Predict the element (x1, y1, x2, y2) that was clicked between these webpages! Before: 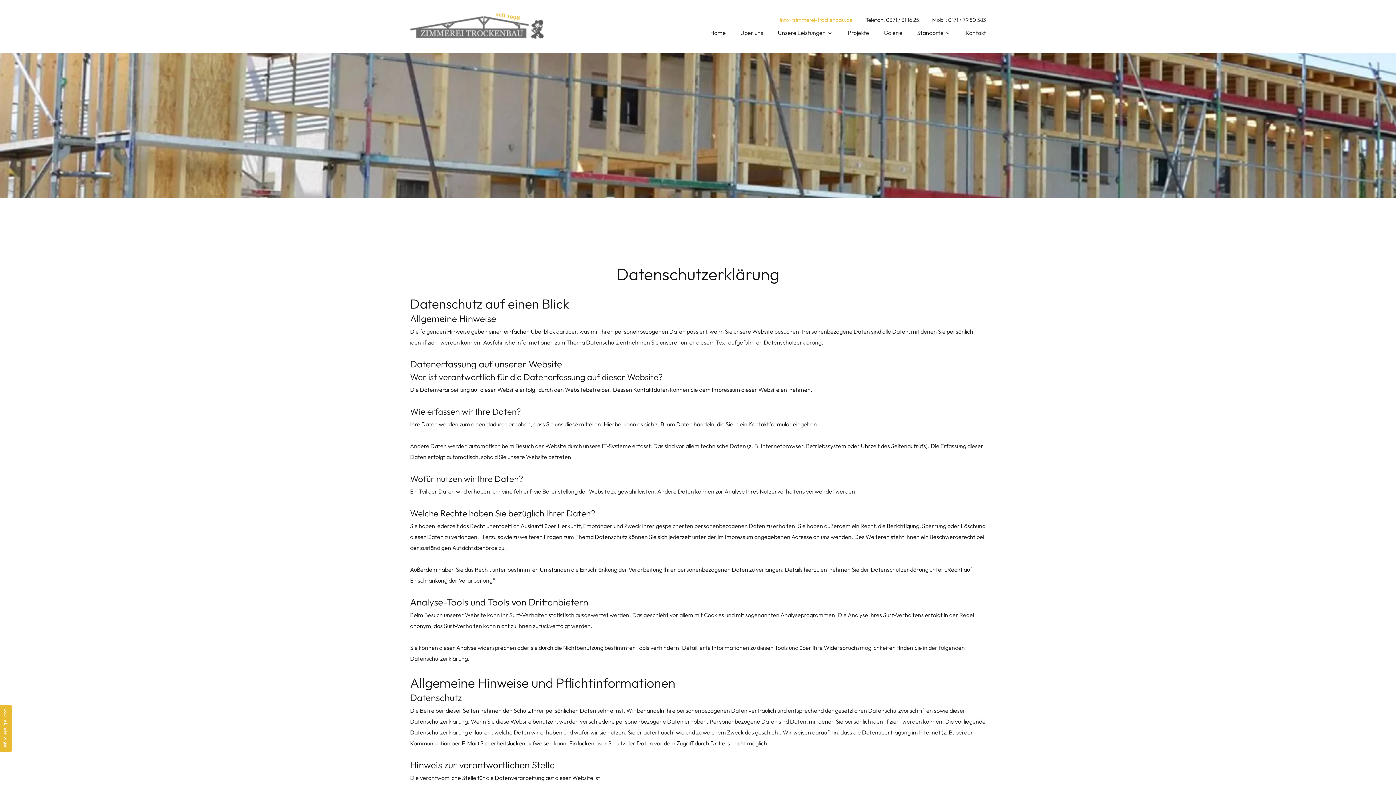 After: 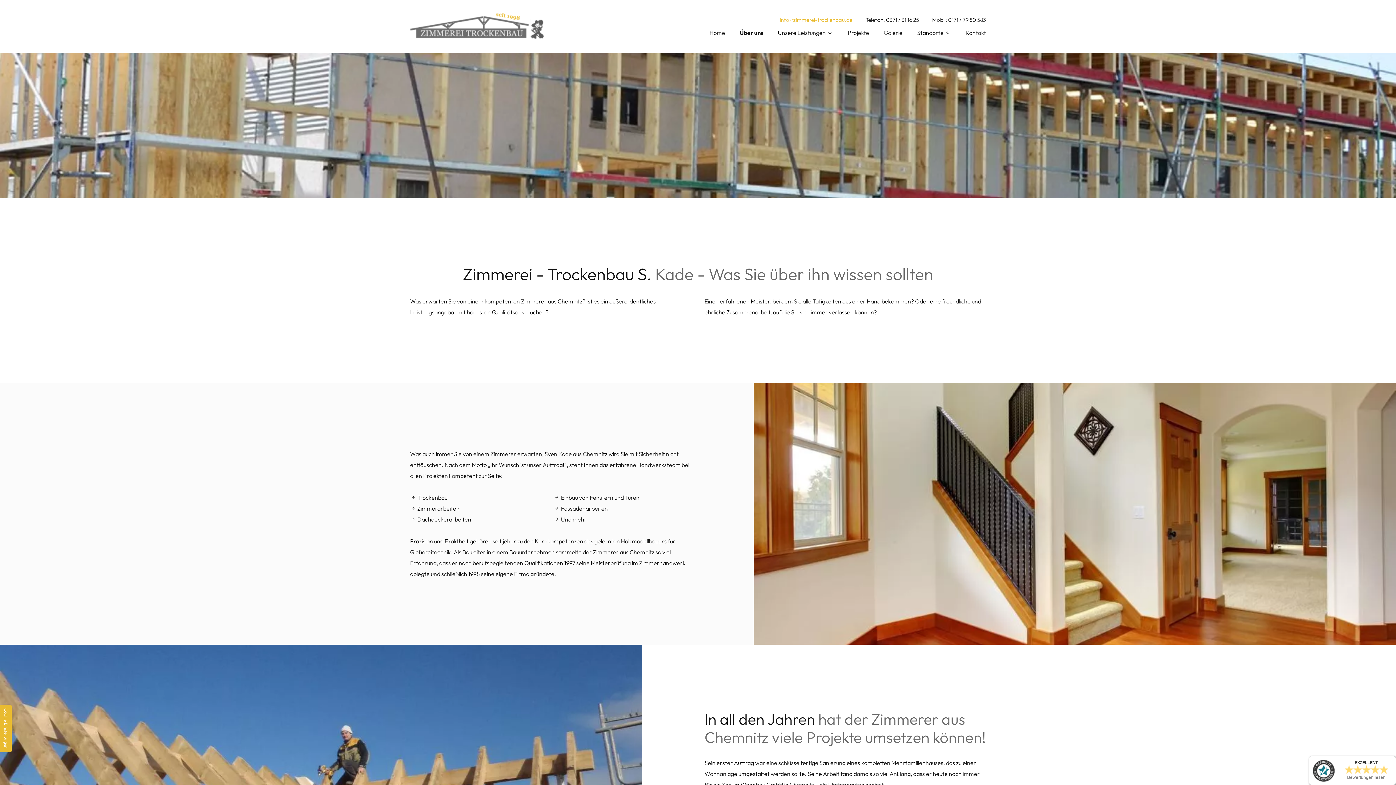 Action: bbox: (740, 27, 763, 38) label: Über uns